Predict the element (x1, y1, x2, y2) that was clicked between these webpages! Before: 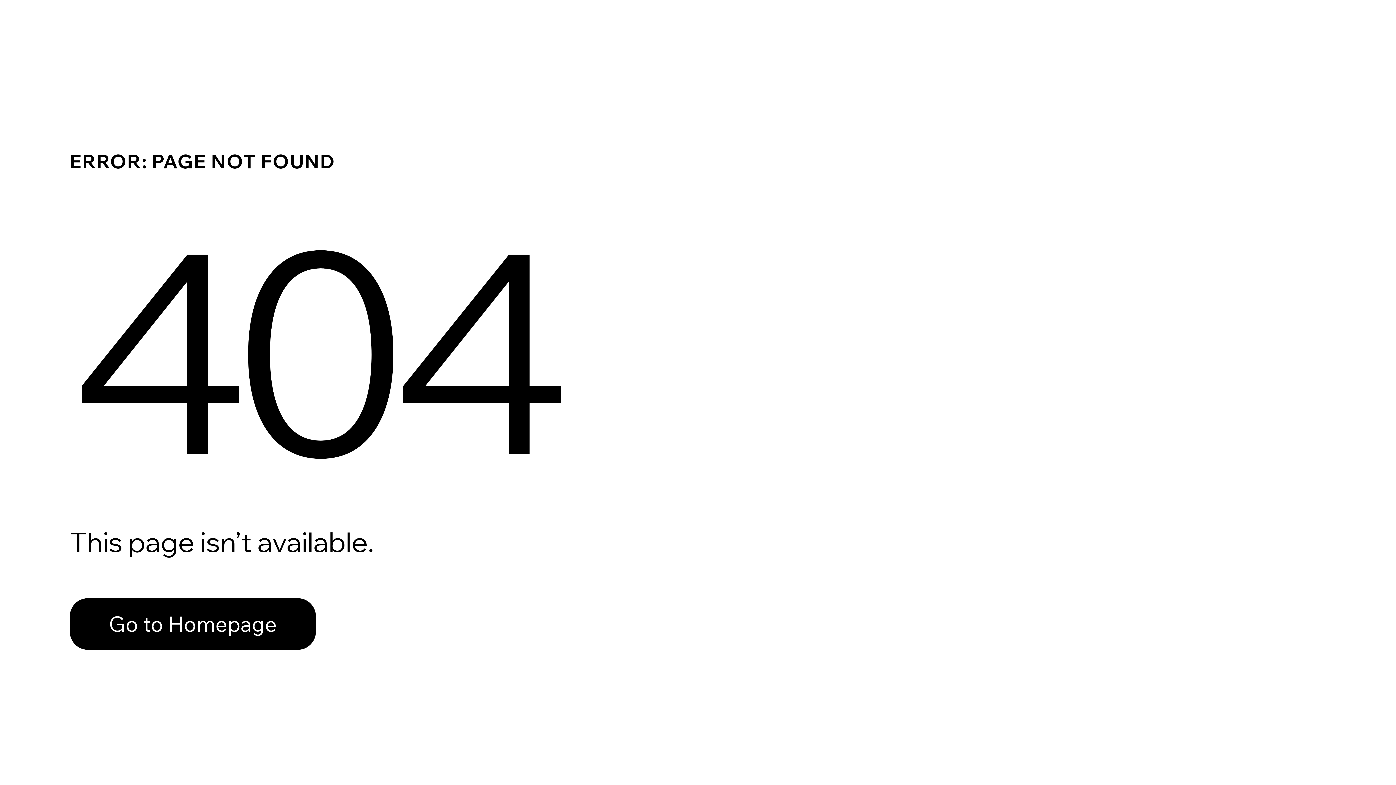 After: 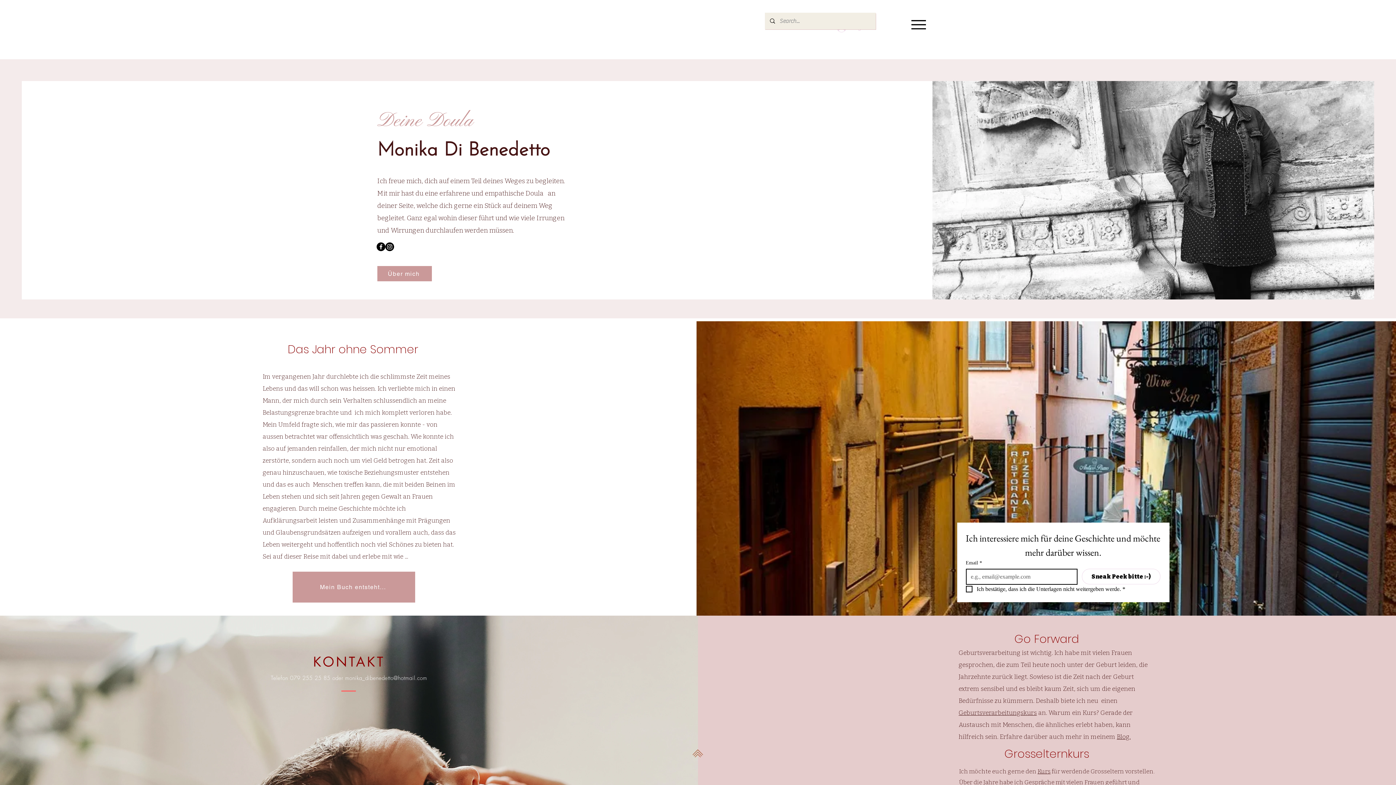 Action: label: Go to Homepage bbox: (69, 582, 768, 659)